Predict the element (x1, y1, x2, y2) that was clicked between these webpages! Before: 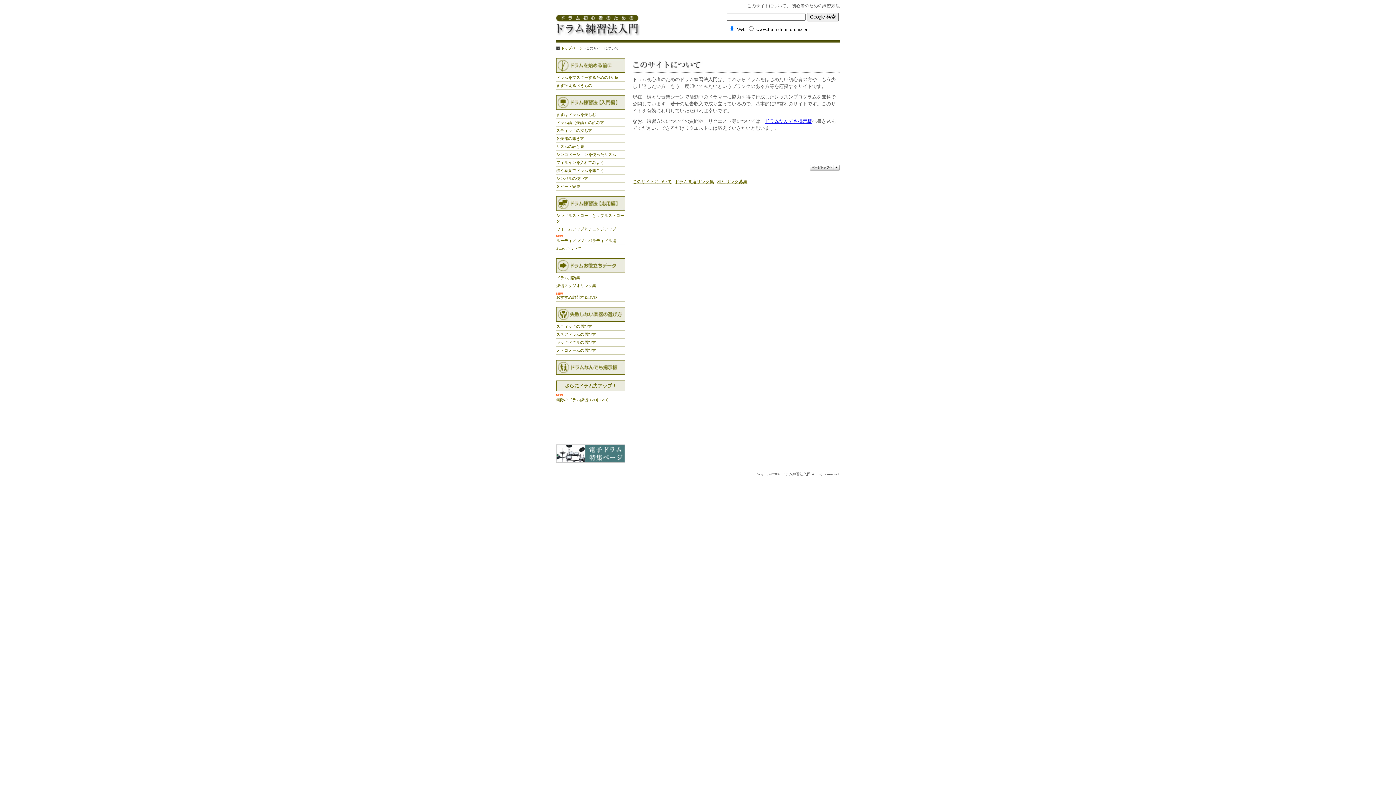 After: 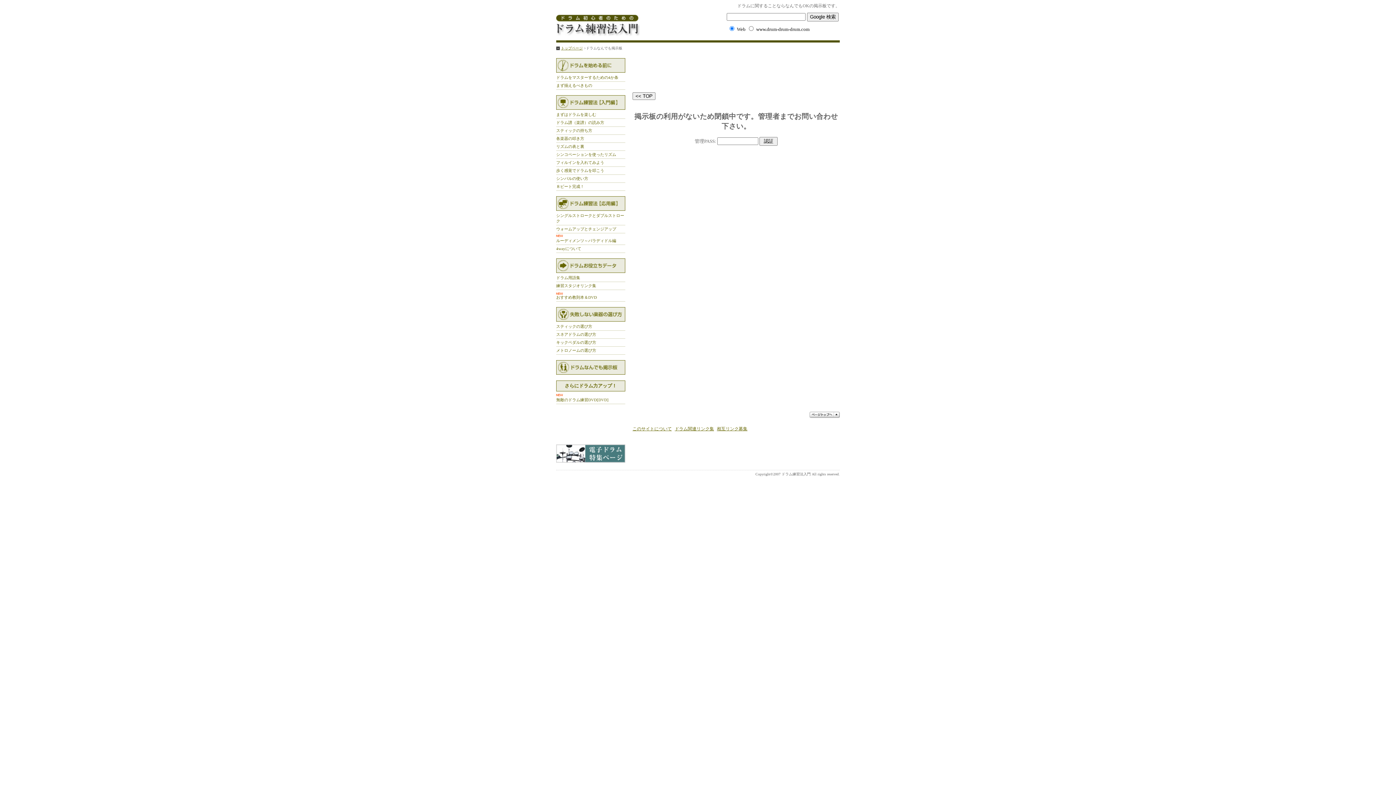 Action: label: ドラムなんでも掲示板 bbox: (765, 118, 812, 124)